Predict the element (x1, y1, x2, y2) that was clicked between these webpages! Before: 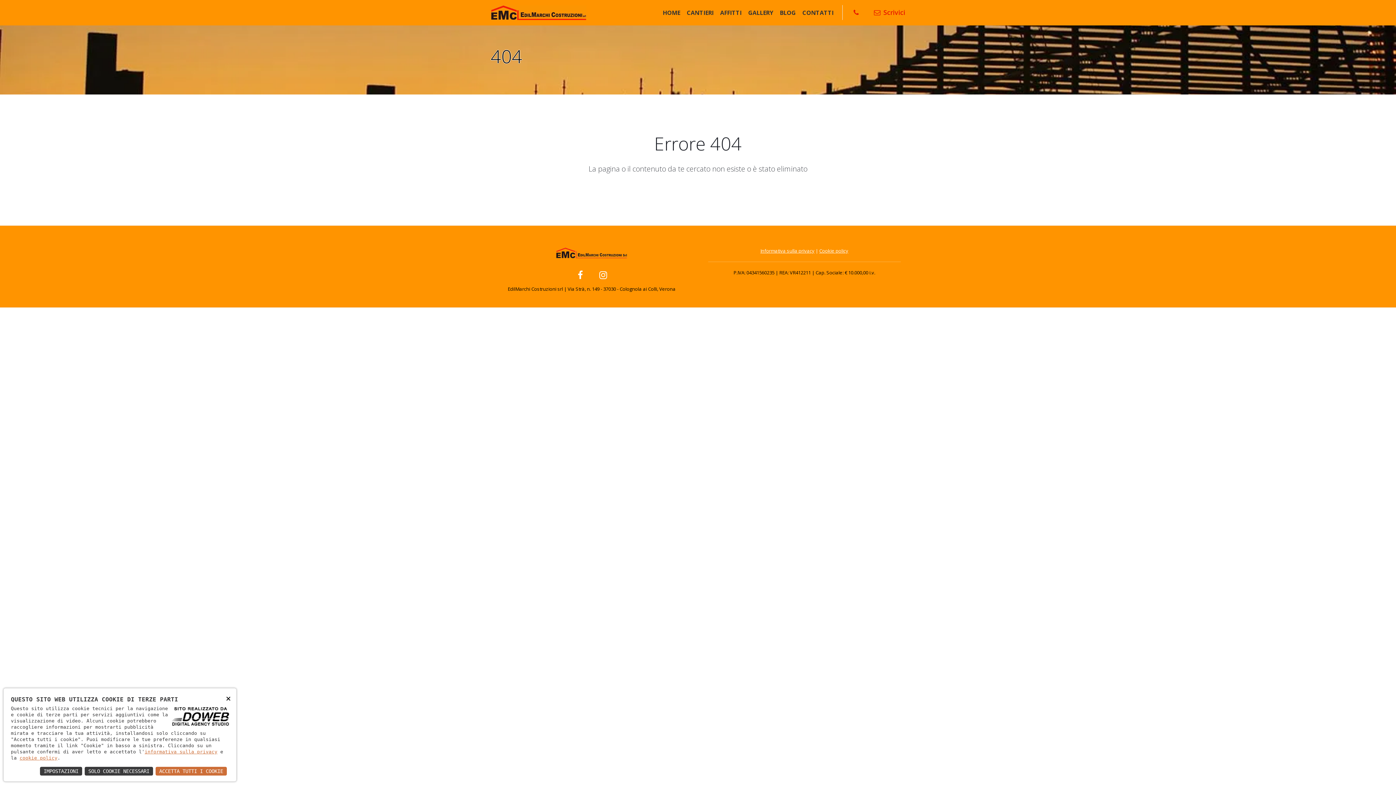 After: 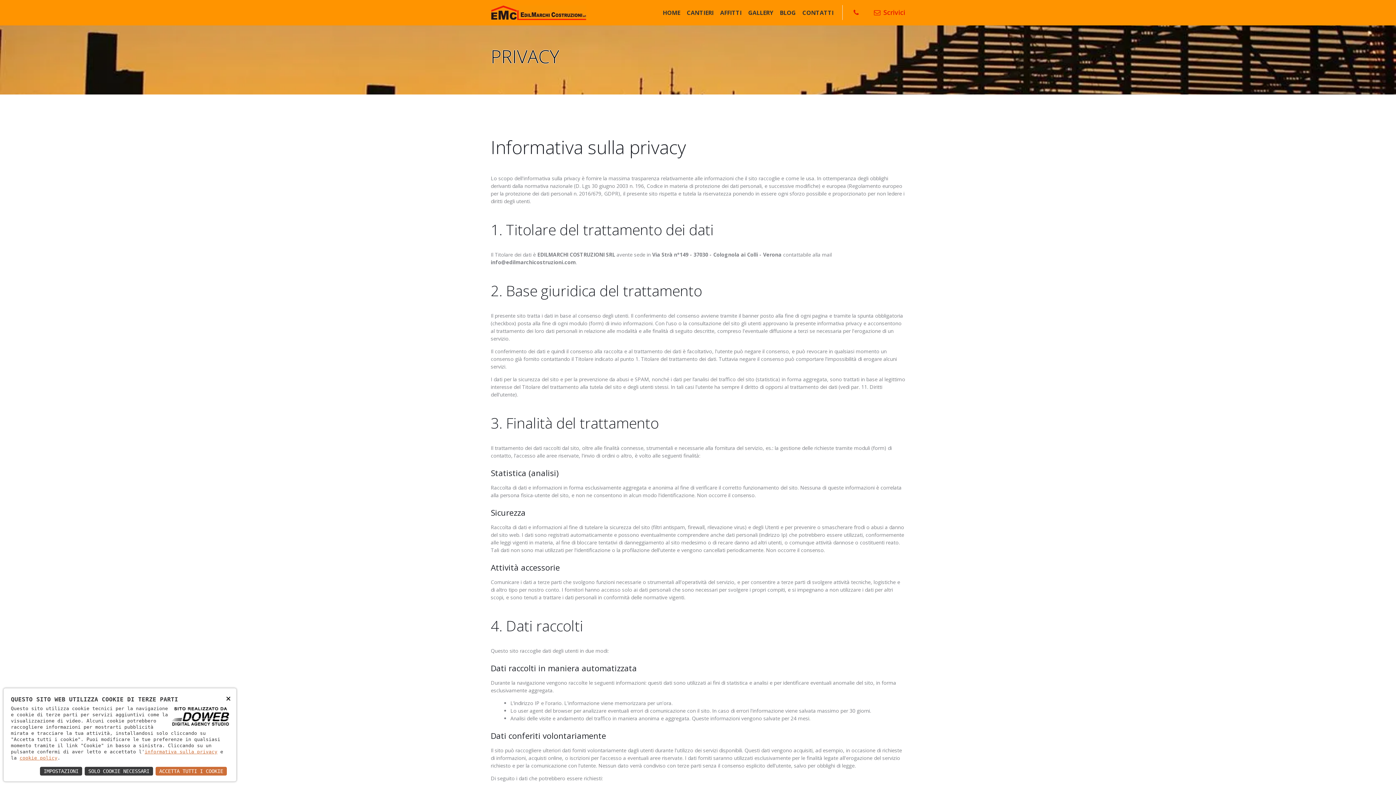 Action: label: Informativa sulla privacy bbox: (760, 247, 814, 254)